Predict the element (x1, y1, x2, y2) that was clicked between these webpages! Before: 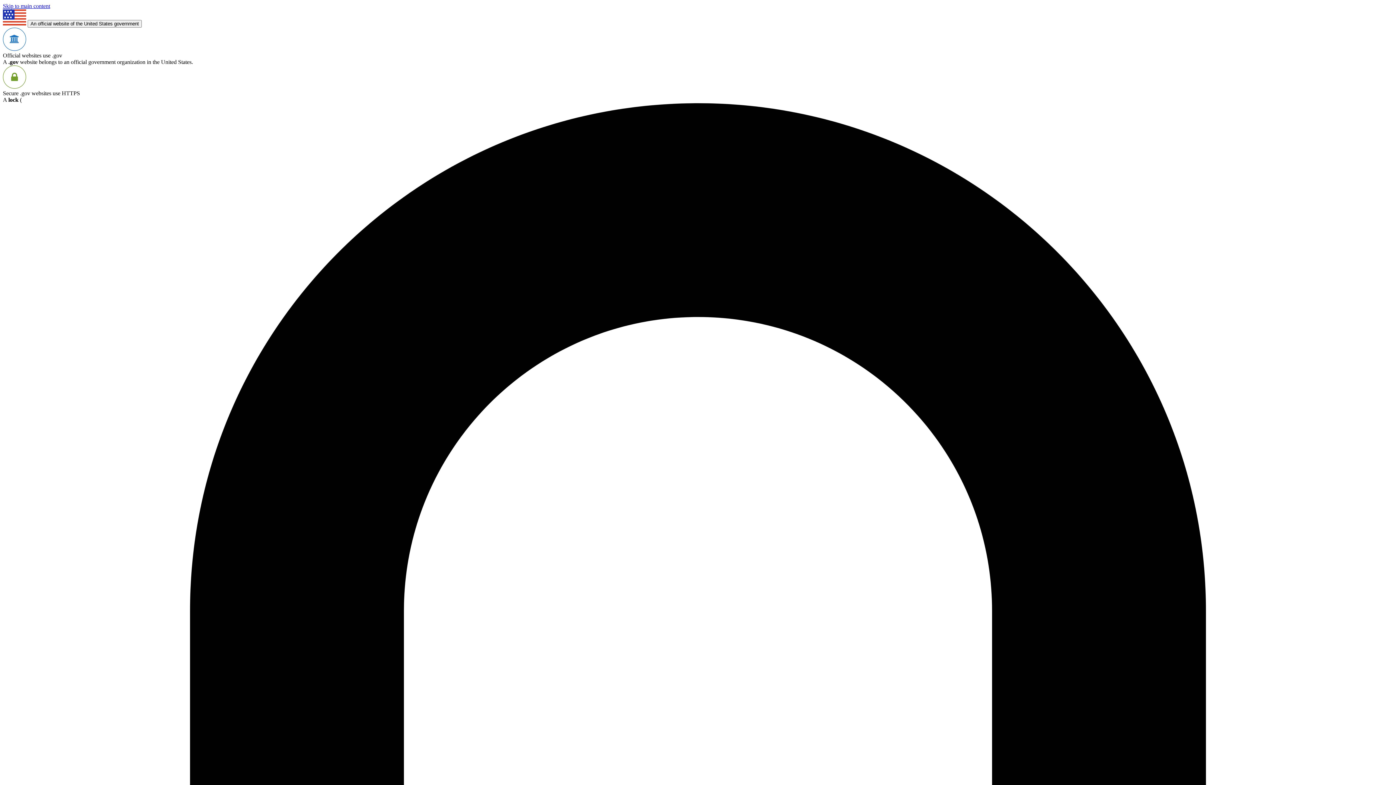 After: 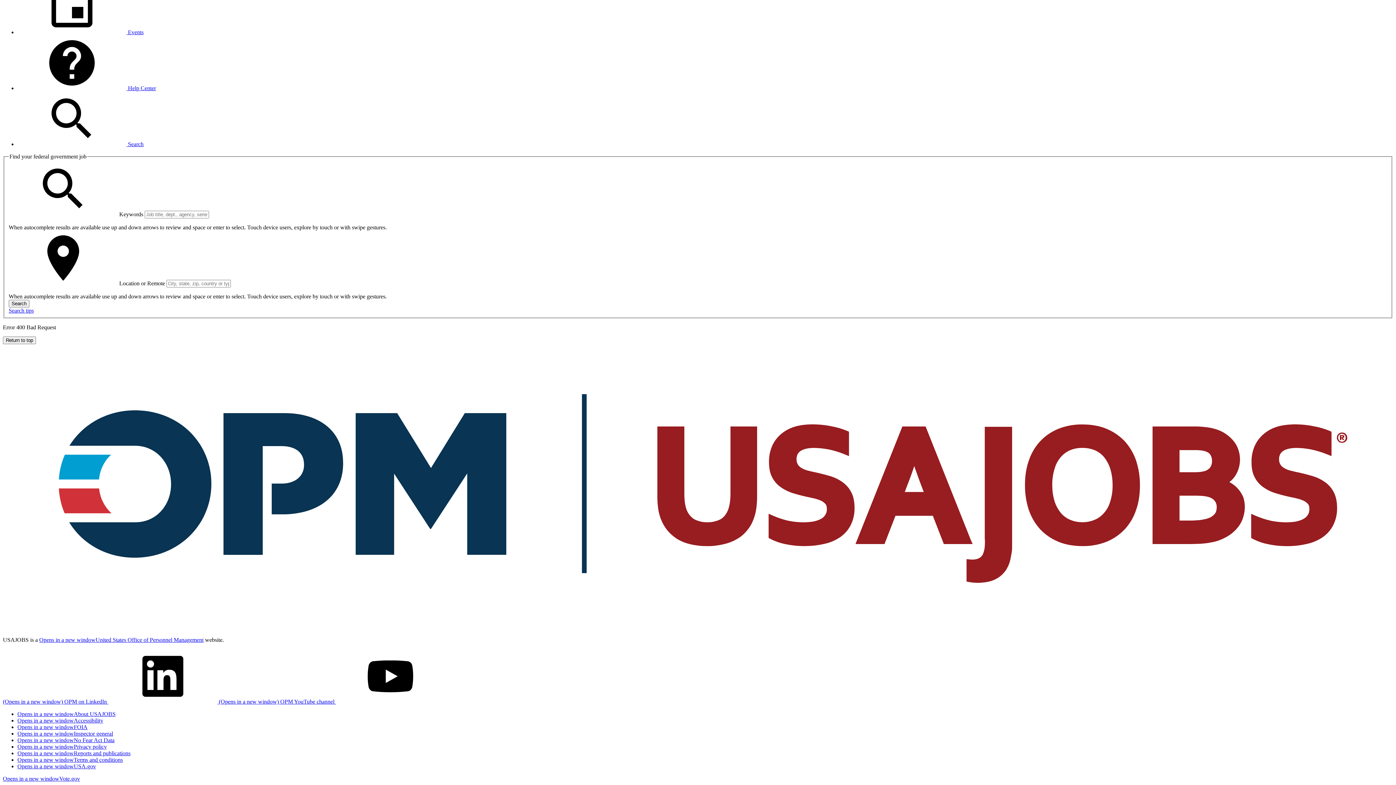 Action: label: Skip to main content bbox: (2, 2, 50, 9)